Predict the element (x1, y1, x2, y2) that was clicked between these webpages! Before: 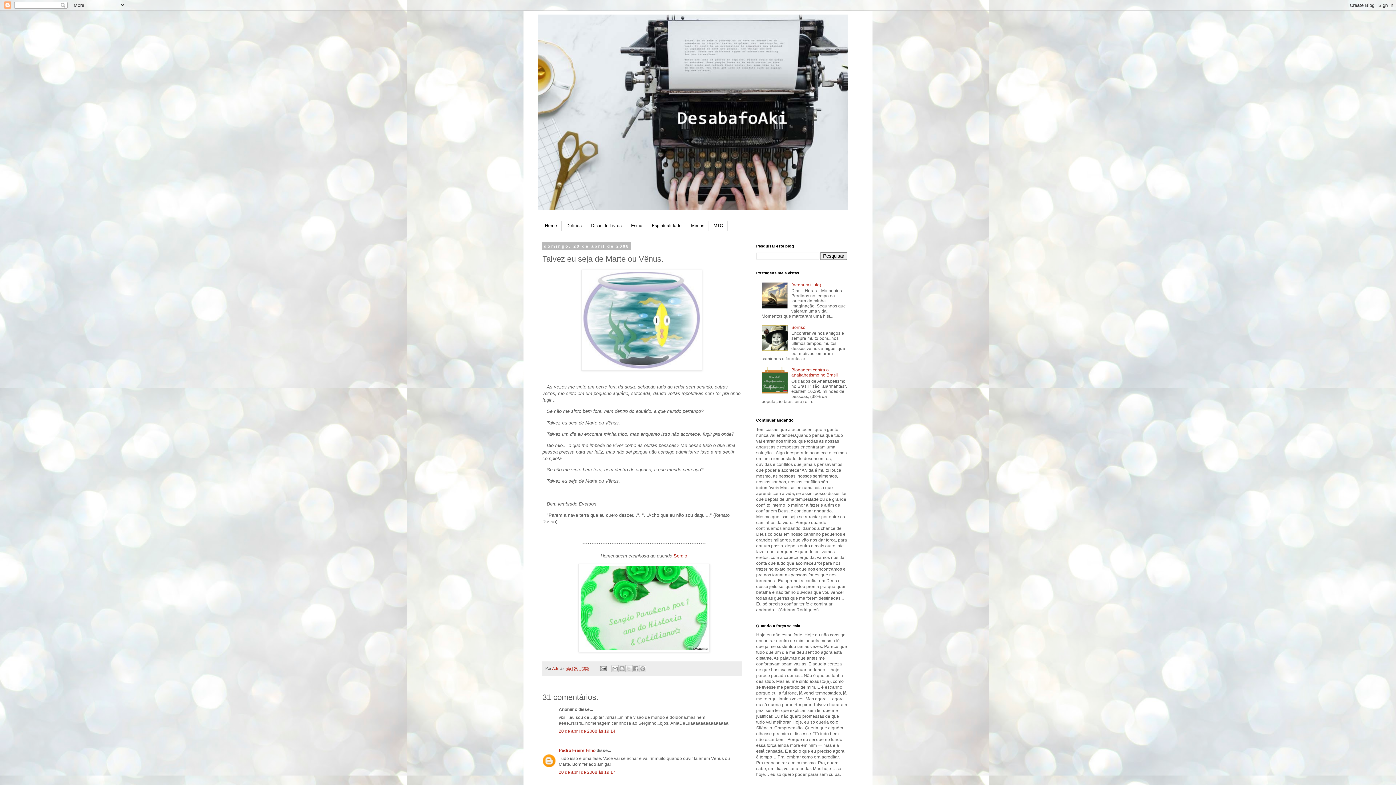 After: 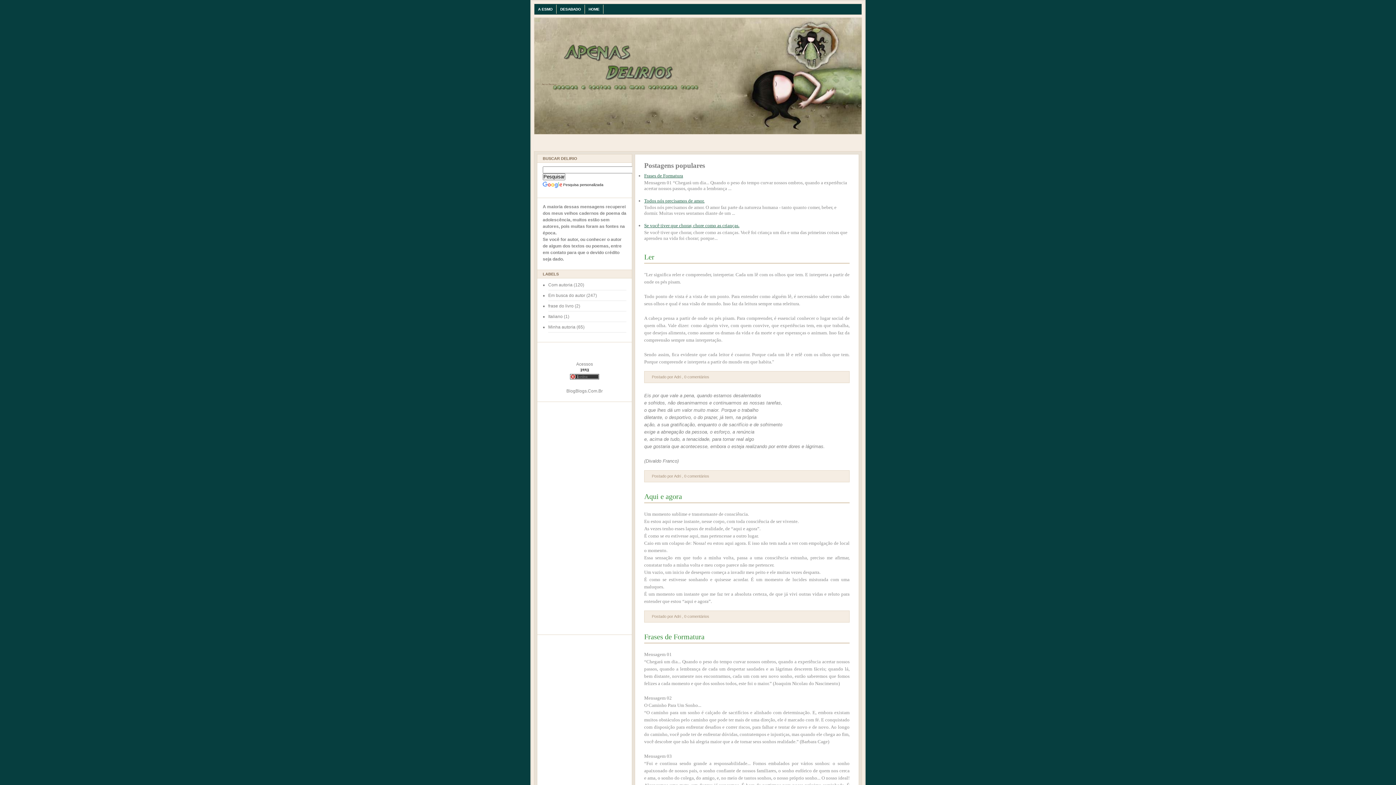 Action: bbox: (561, 220, 586, 231) label: Delirios